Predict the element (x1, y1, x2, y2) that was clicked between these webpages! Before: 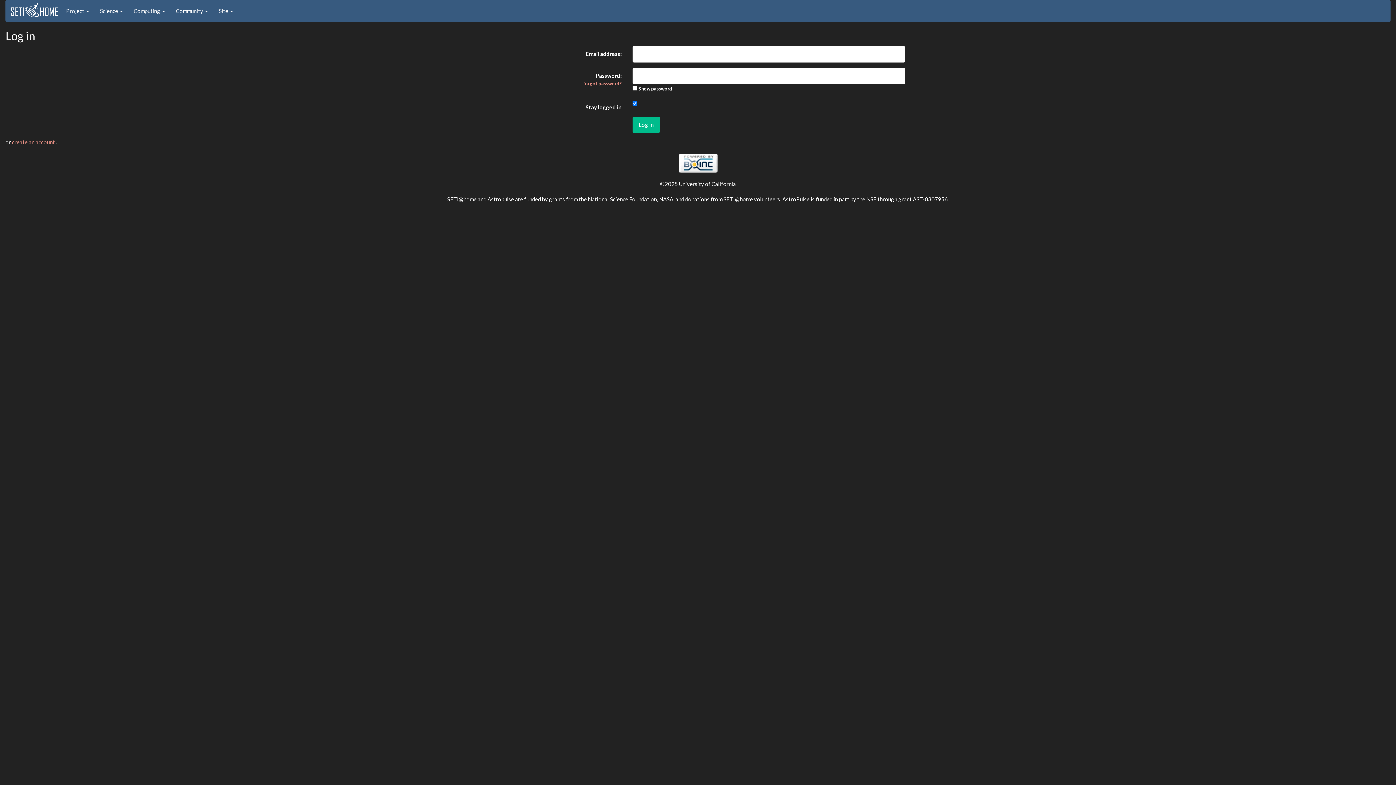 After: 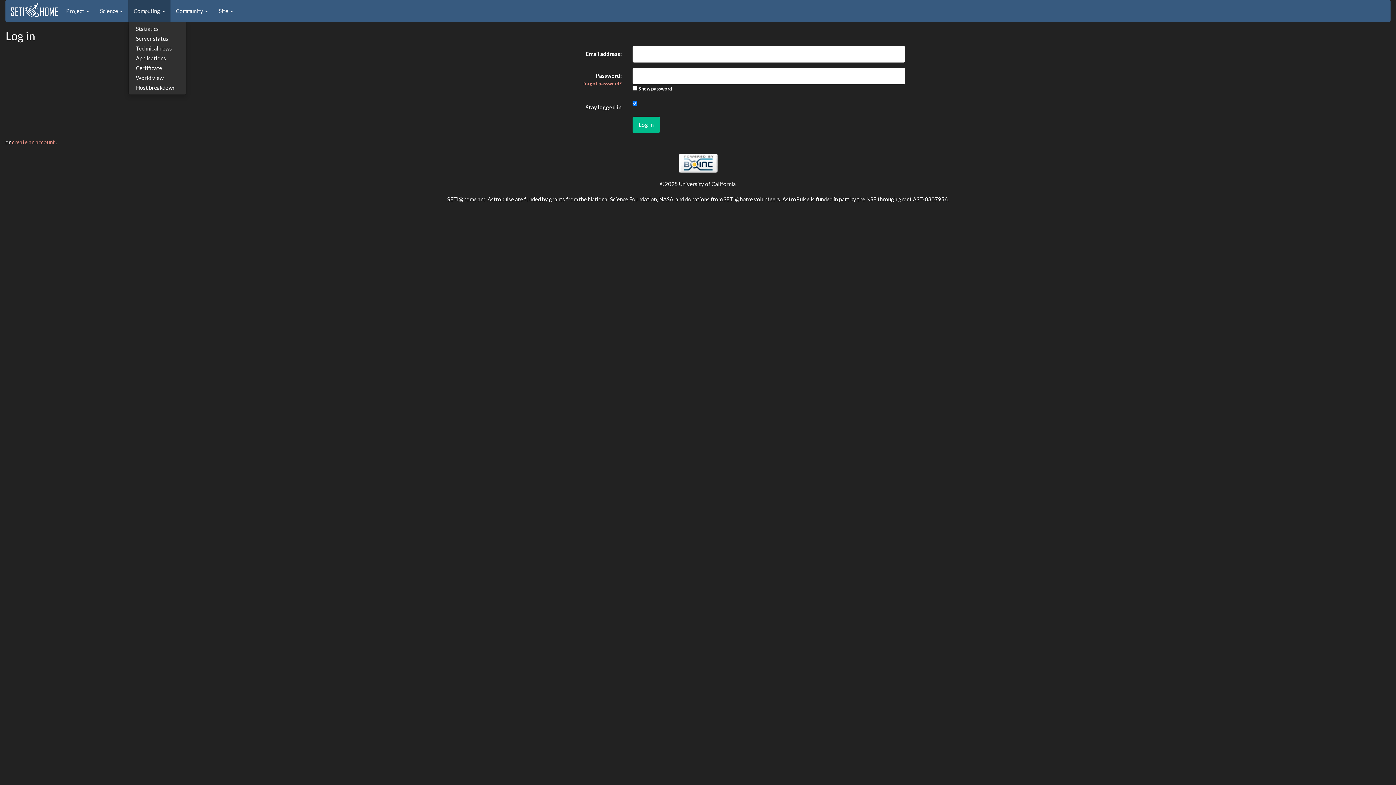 Action: label: Computing  bbox: (128, 0, 170, 21)